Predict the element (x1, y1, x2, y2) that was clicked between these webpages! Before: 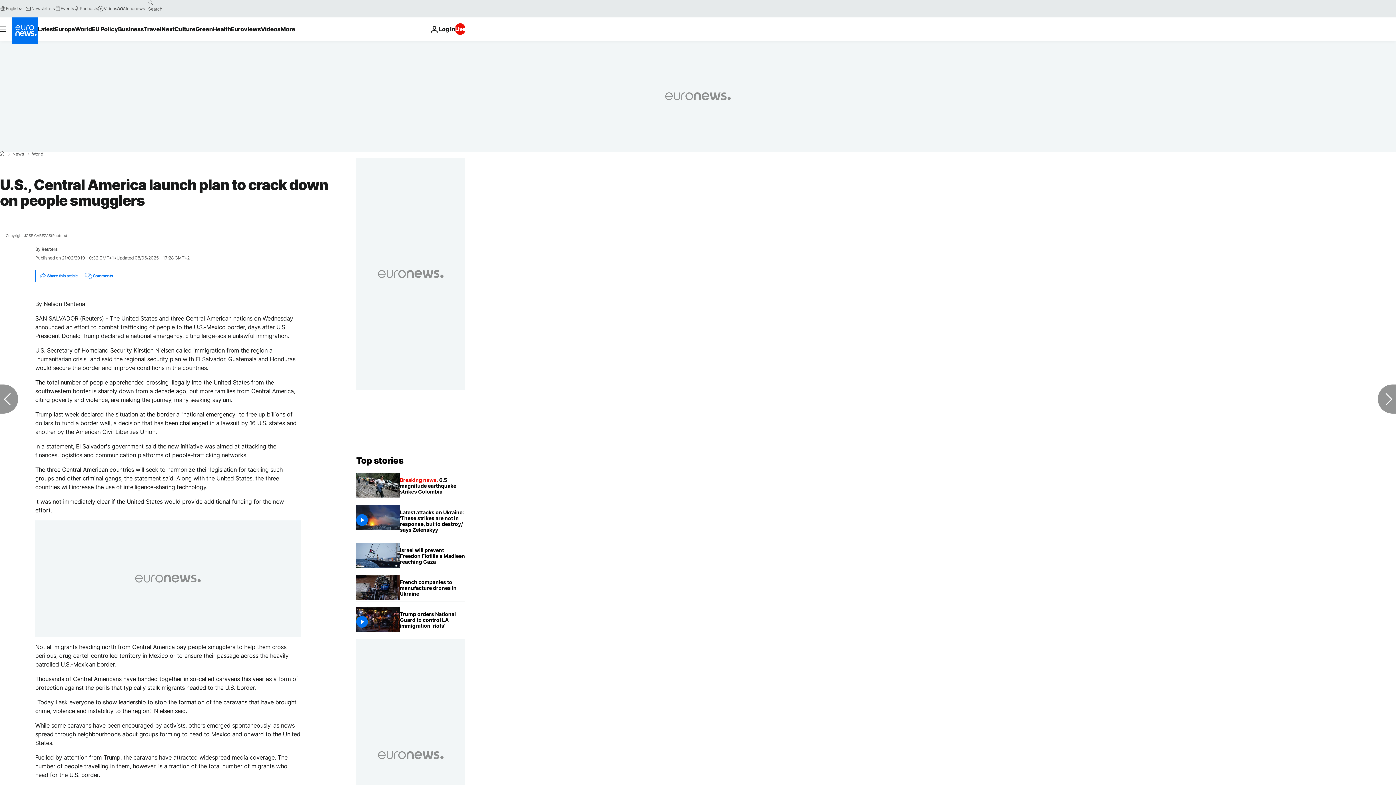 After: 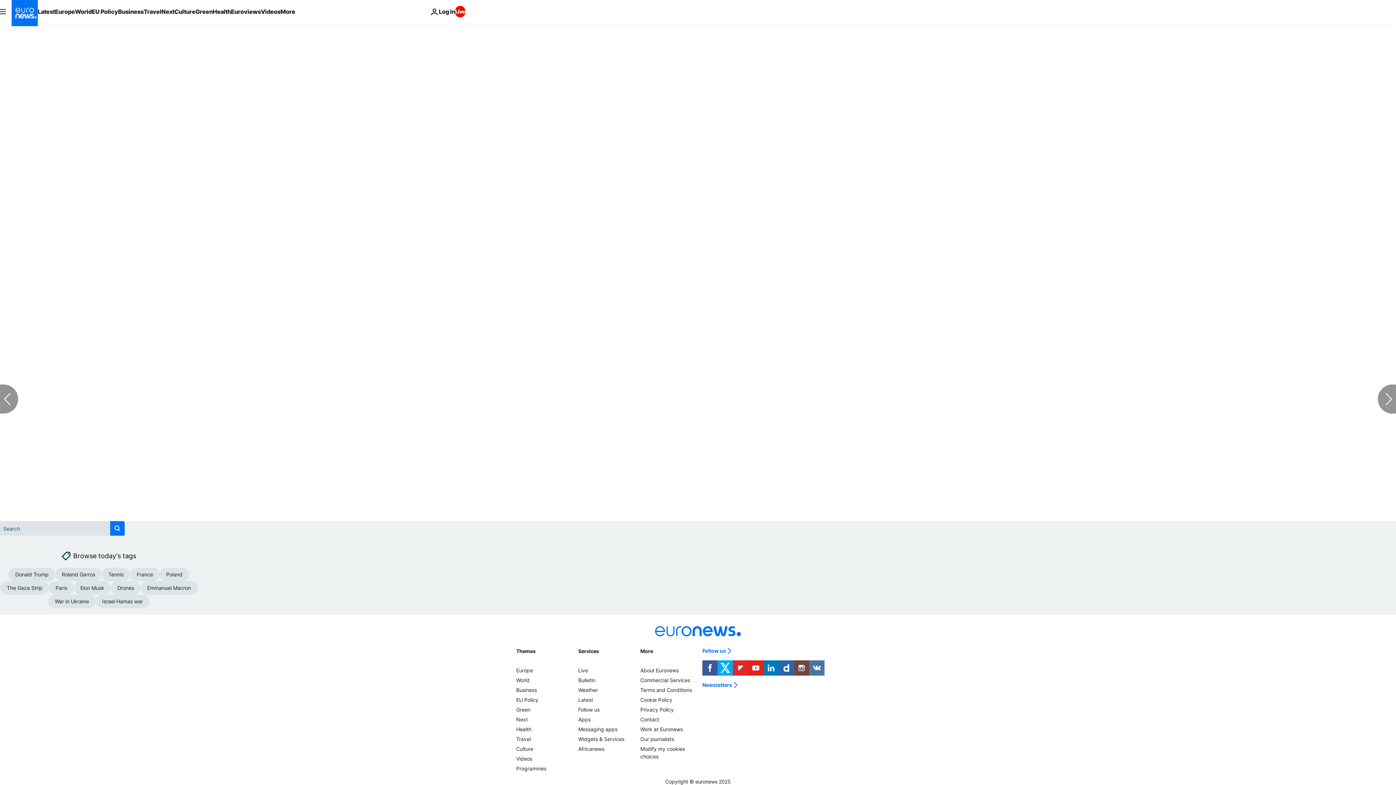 Action: label: Comments bbox: (80, 270, 115, 281)